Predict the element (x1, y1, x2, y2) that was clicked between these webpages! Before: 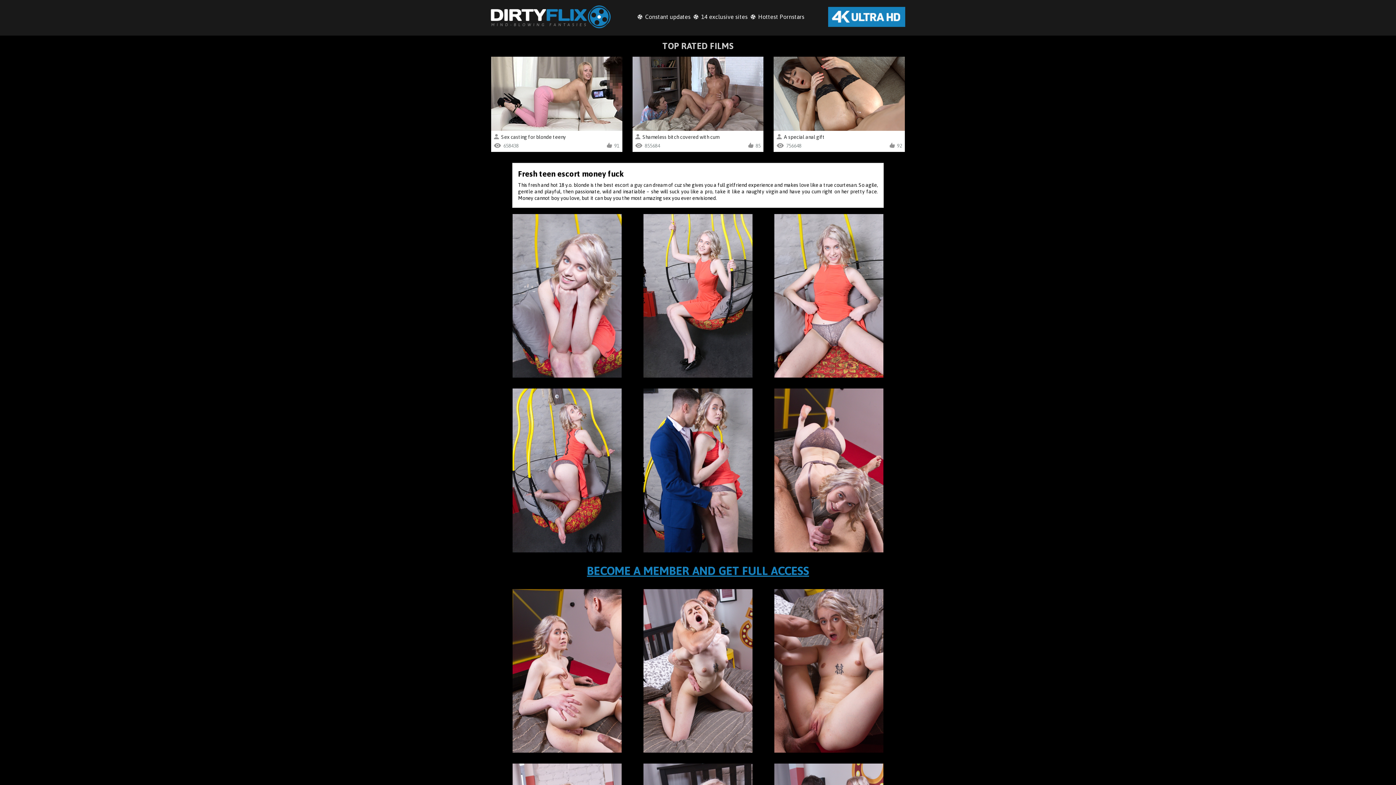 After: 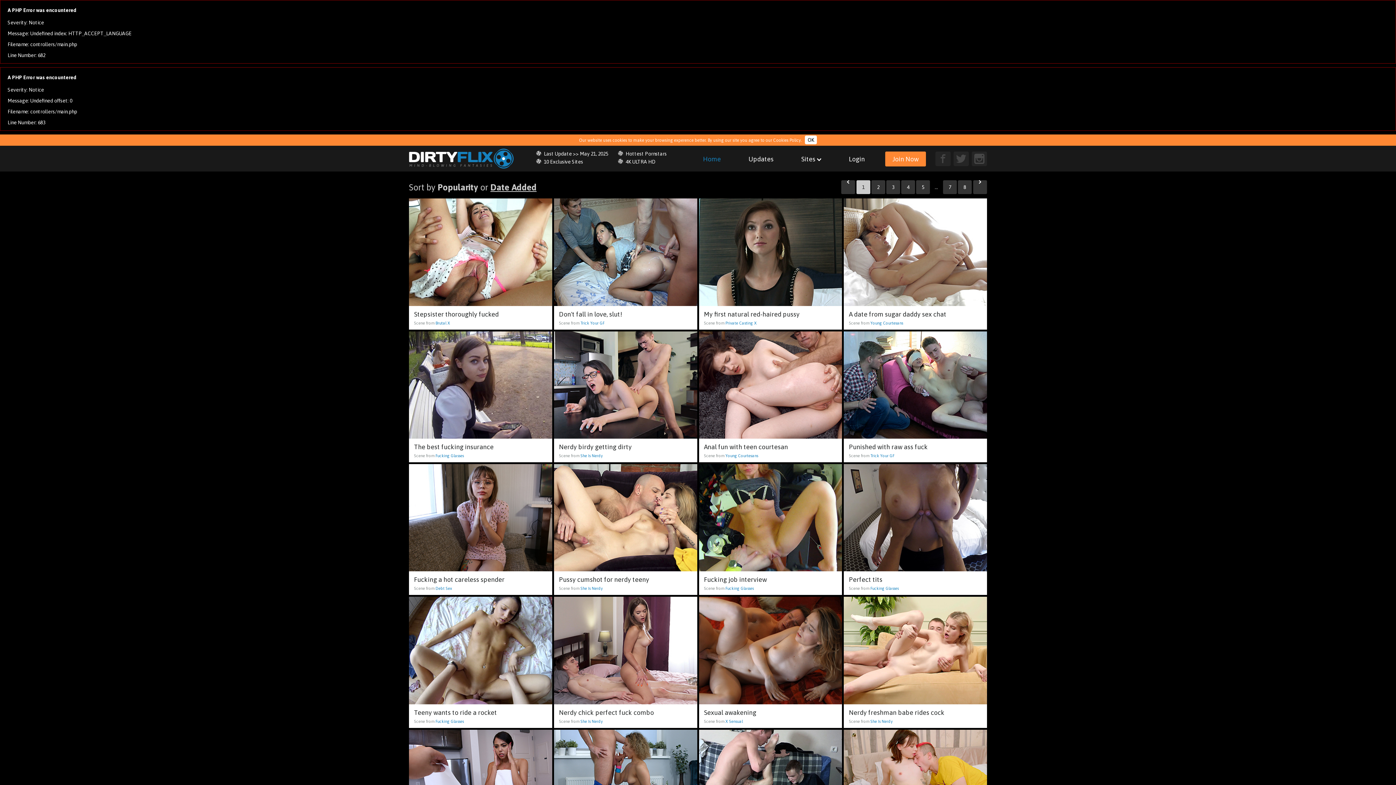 Action: label: A special anal gift bbox: (776, 133, 902, 140)